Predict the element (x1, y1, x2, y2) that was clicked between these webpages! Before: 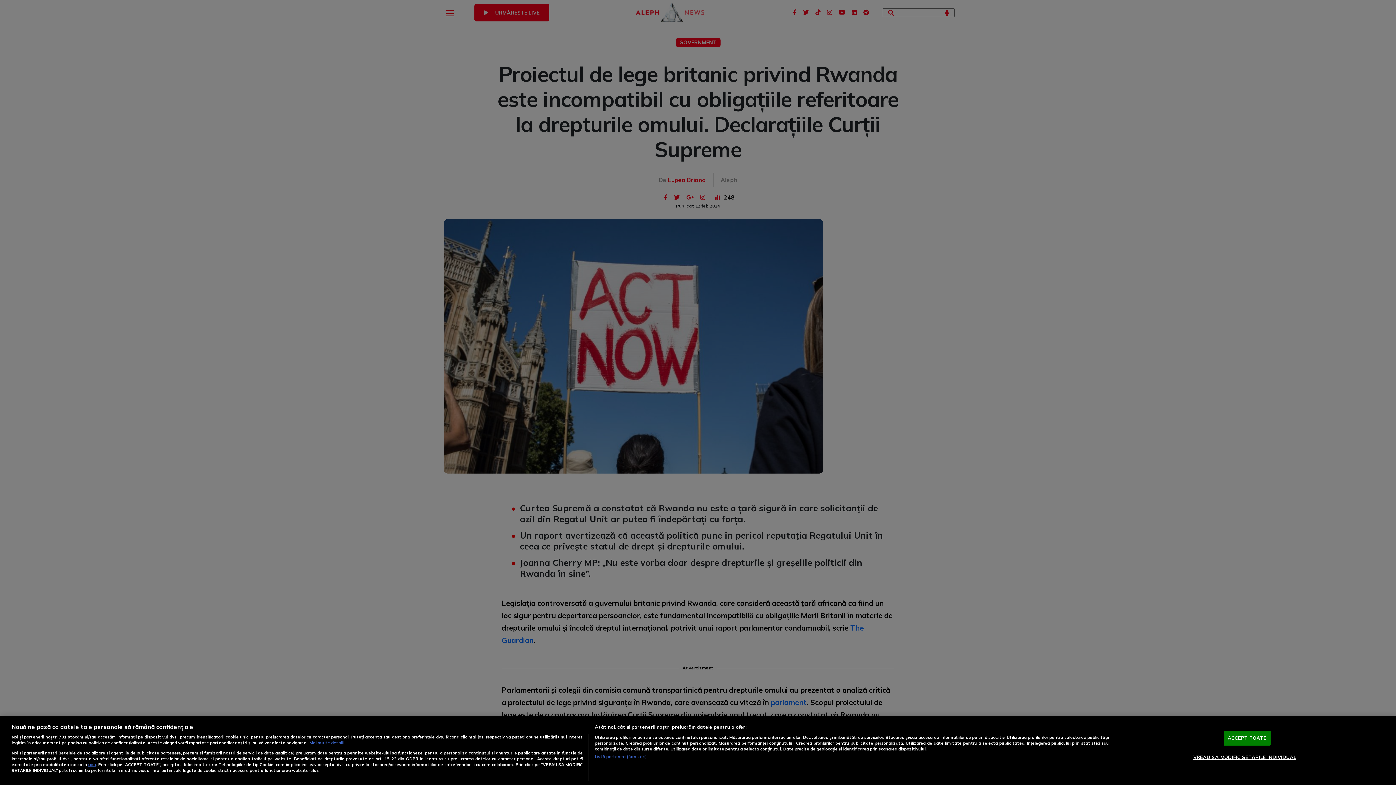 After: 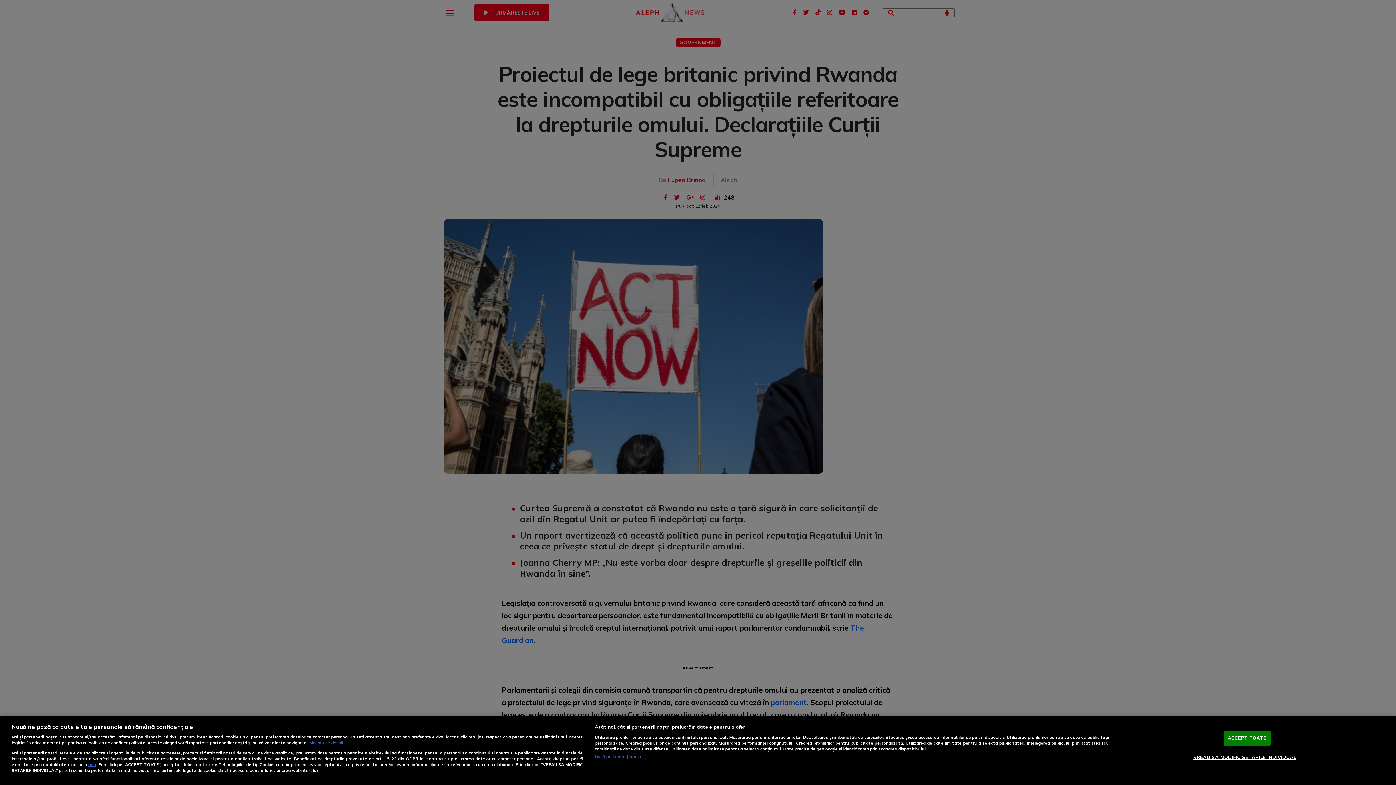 Action: label: Mai multe informații despre confidențialitatea datelor dvs., se deschide într-o fereastră nouă bbox: (309, 740, 344, 745)